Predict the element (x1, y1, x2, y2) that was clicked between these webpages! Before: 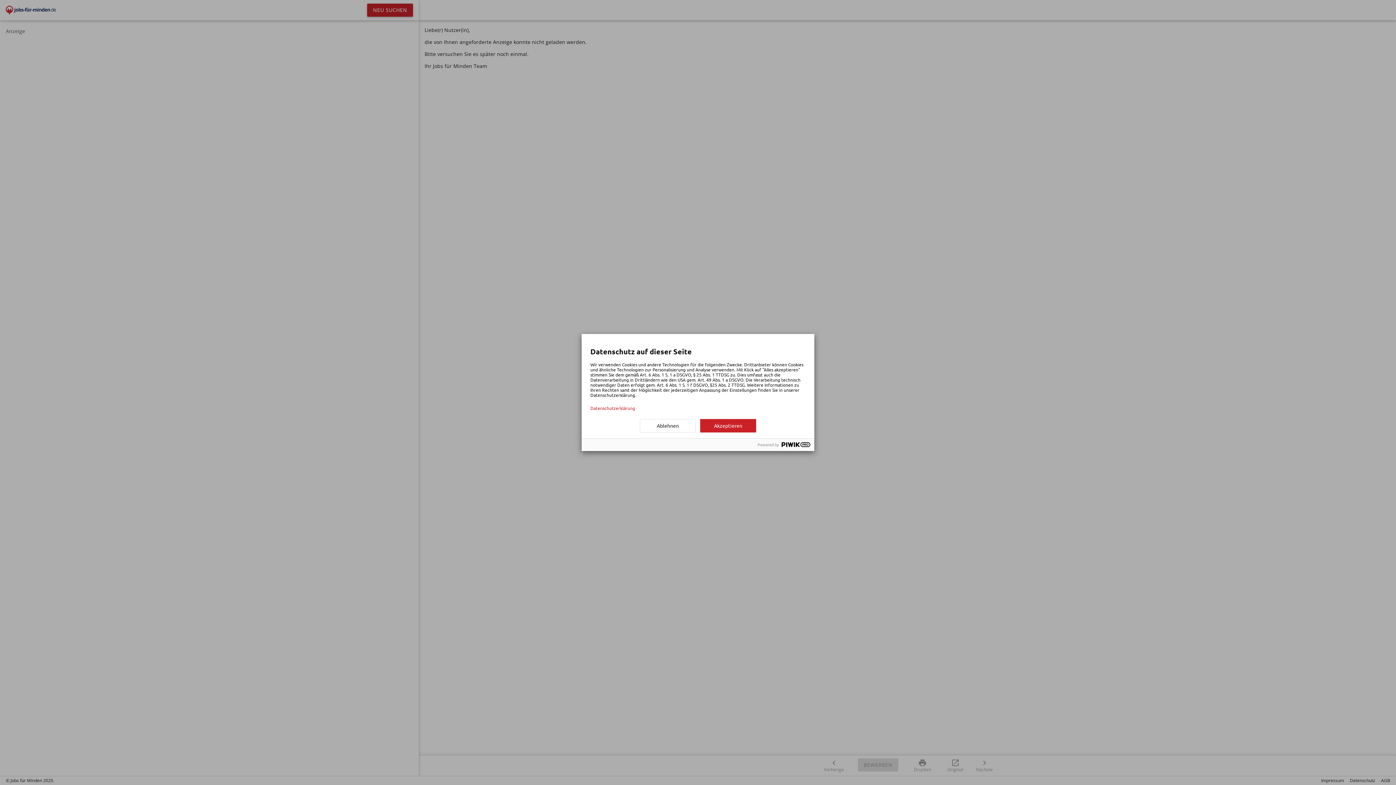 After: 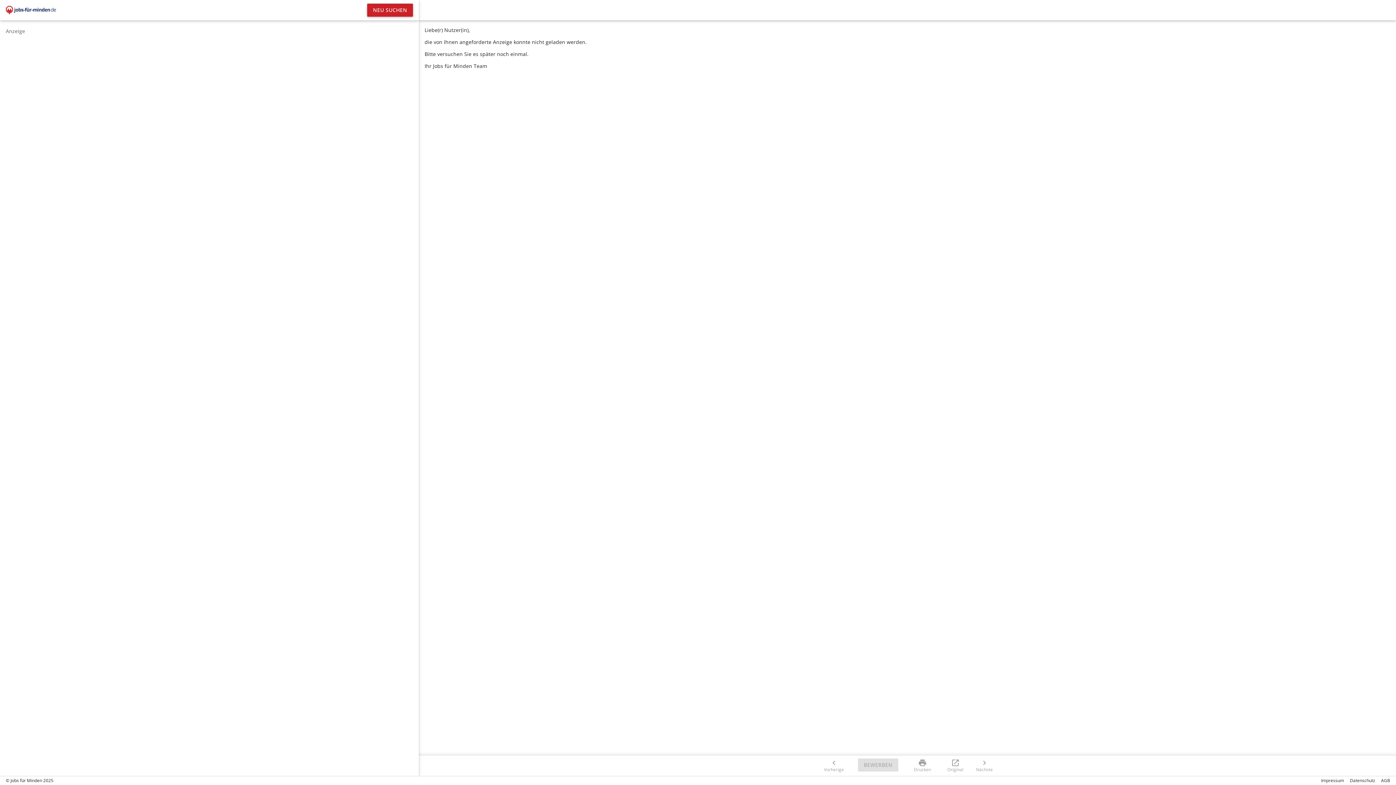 Action: bbox: (640, 419, 696, 432) label: Ablehnen